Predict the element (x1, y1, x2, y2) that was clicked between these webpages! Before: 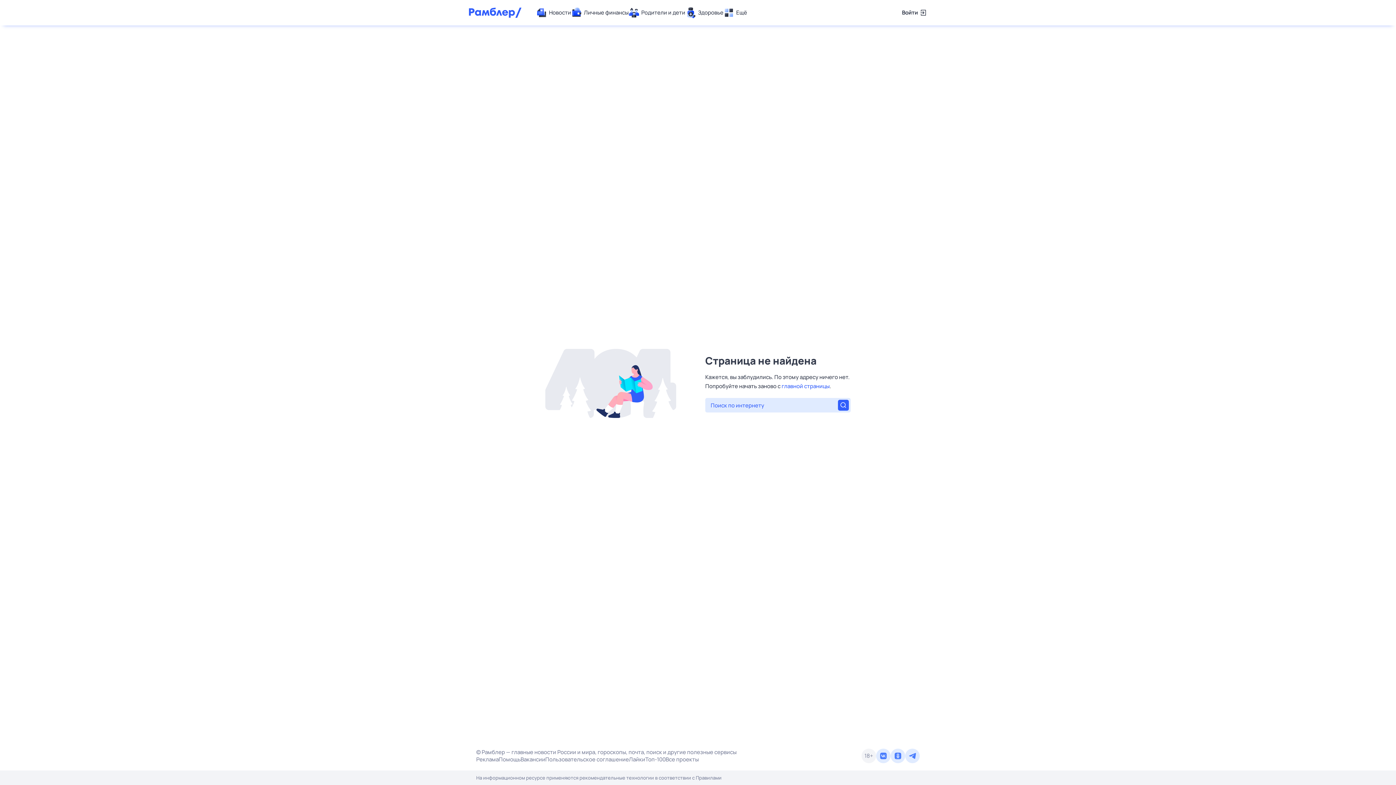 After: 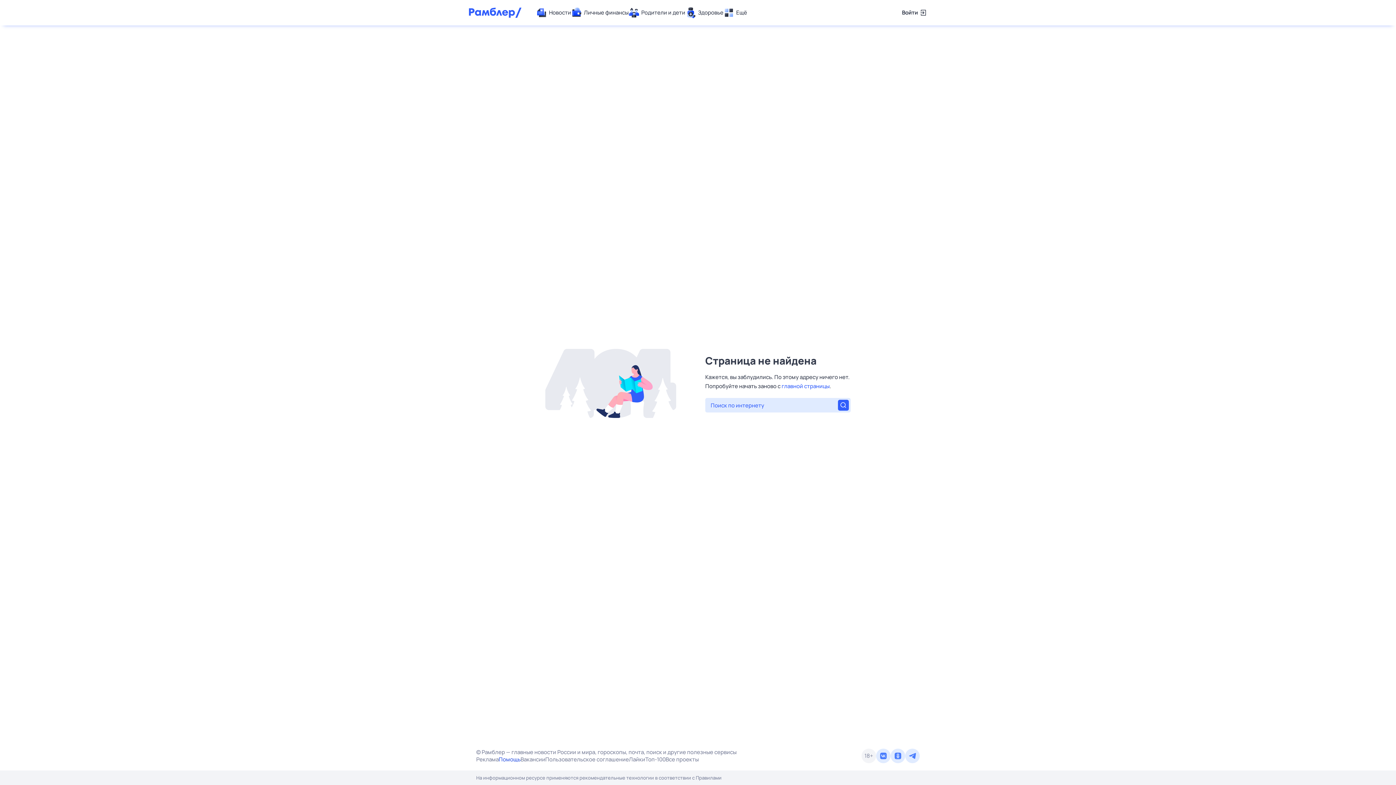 Action: bbox: (498, 756, 520, 763) label: Помощь